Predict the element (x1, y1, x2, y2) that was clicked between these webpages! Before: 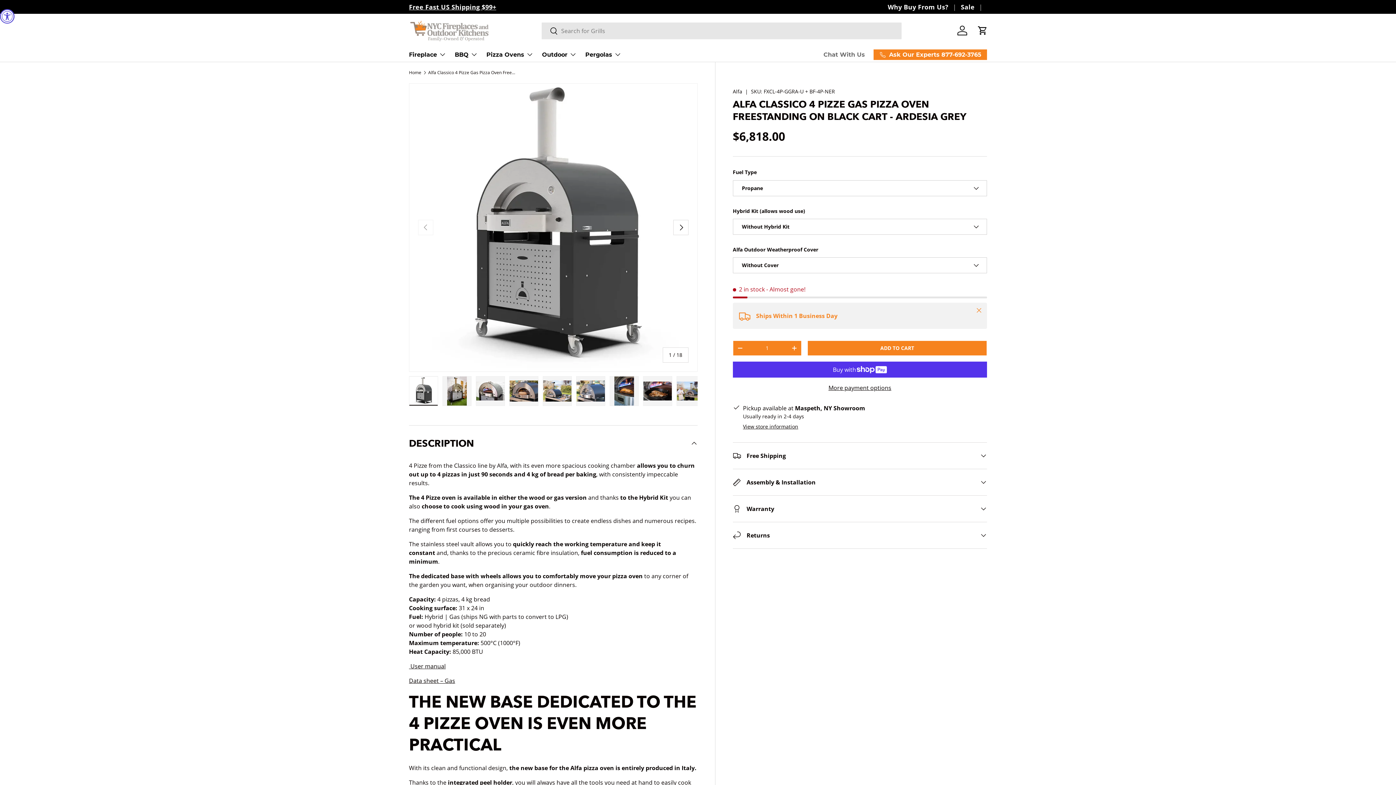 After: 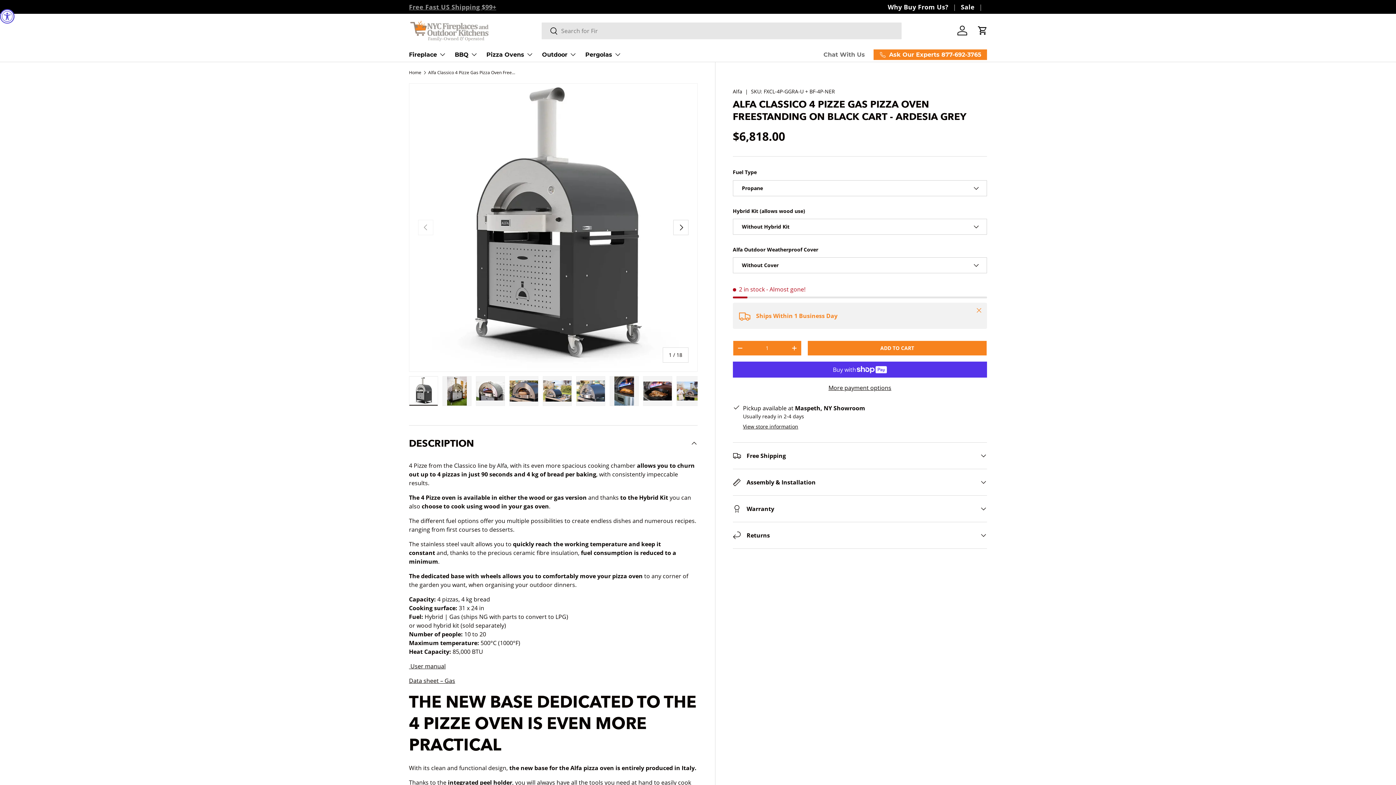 Action: bbox: (409, 2, 496, 11) label: Free Fast US Shipping $99+